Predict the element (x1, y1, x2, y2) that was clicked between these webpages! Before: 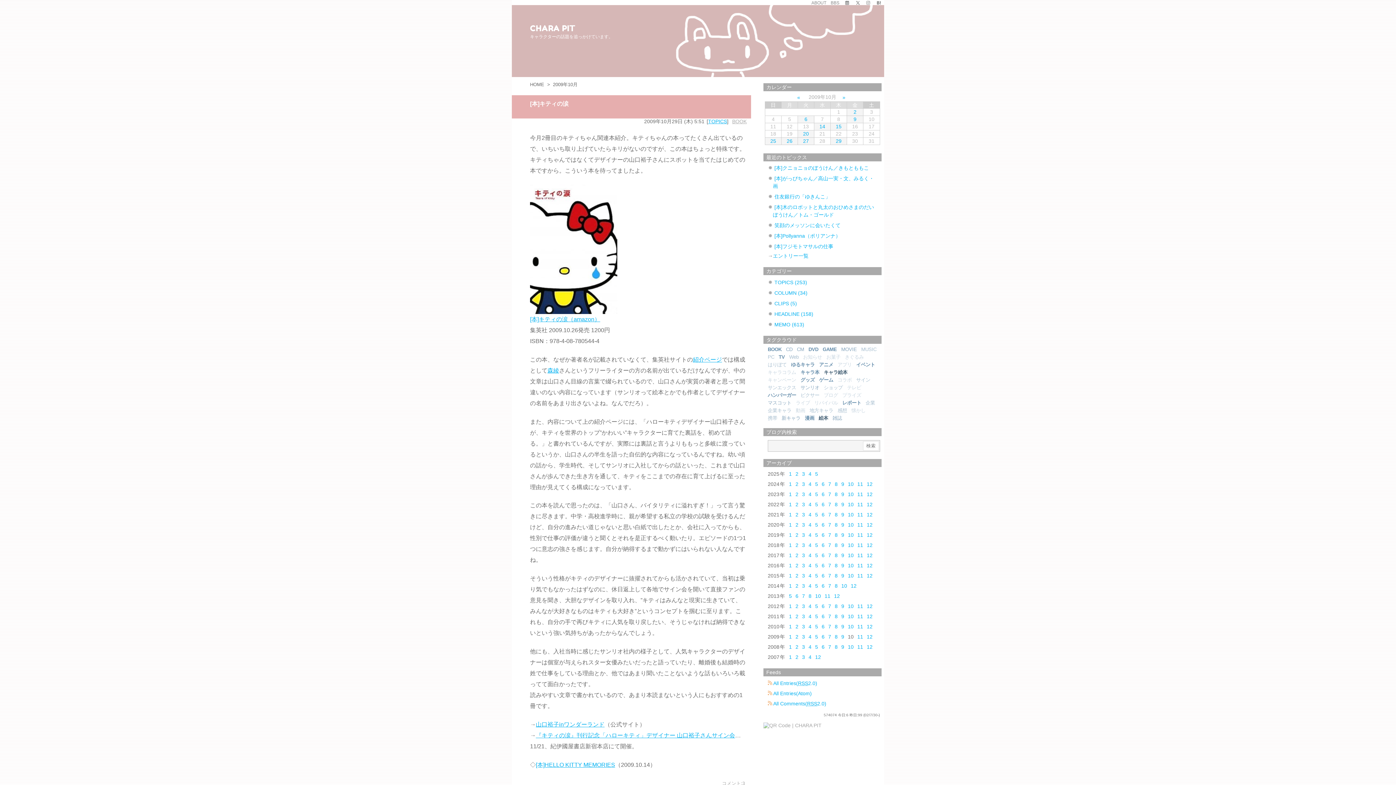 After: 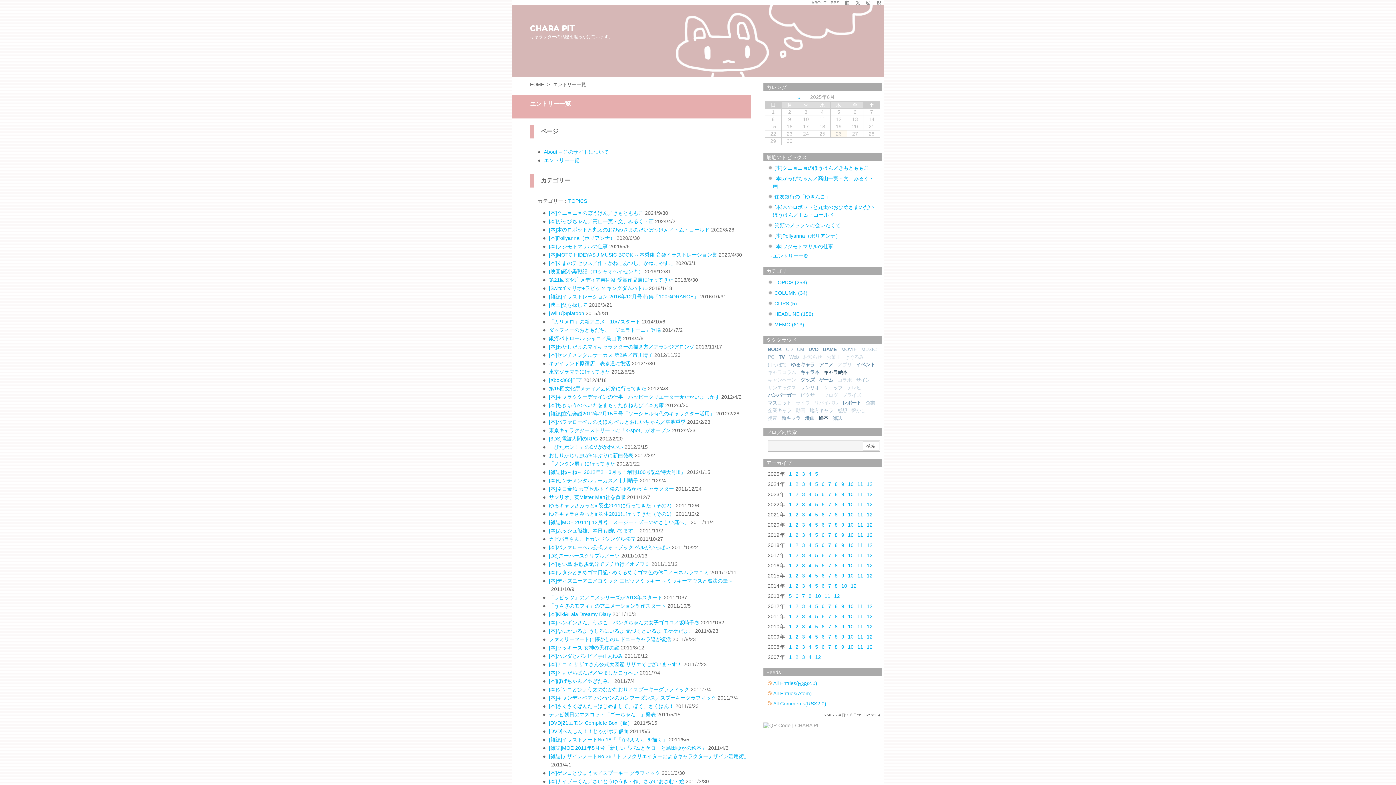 Action: bbox: (773, 253, 808, 258) label: エントリー一覧